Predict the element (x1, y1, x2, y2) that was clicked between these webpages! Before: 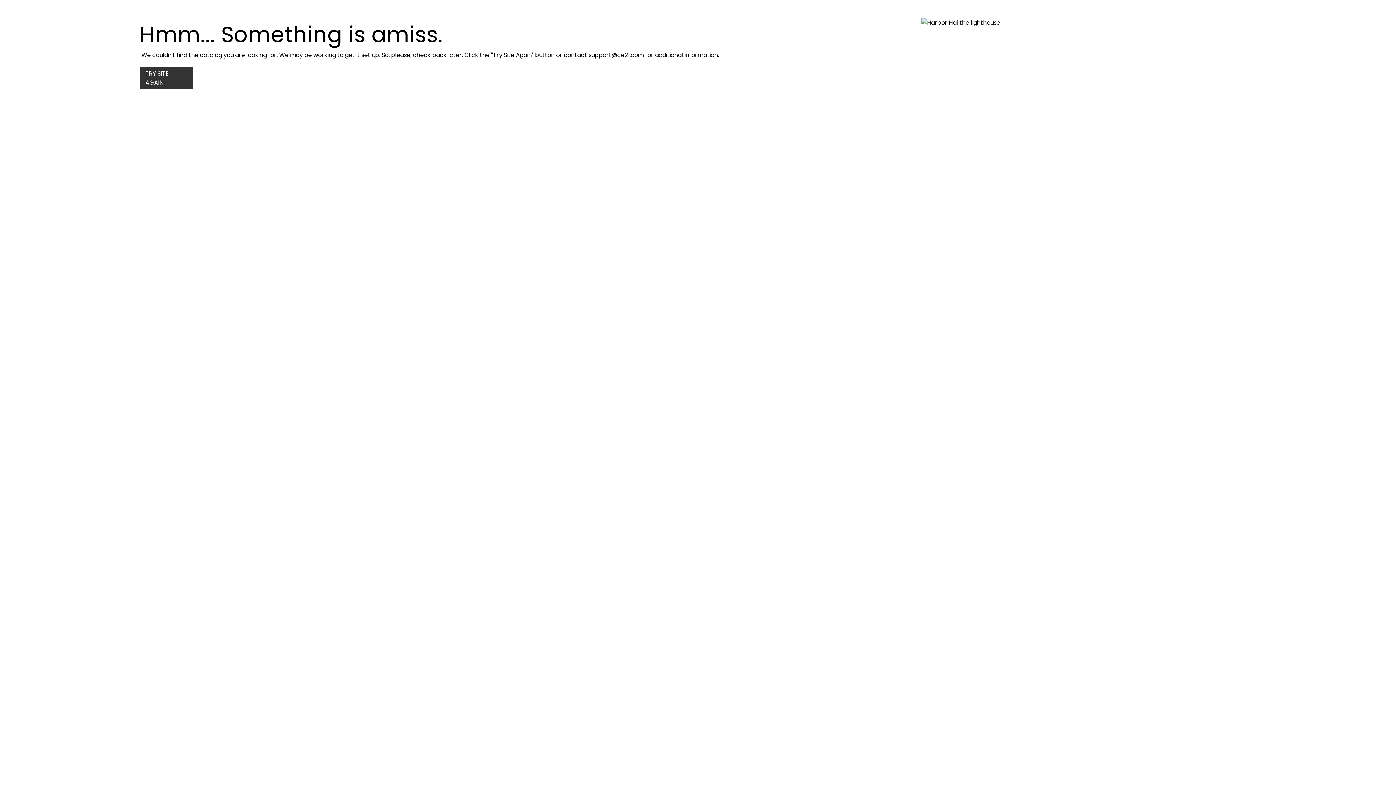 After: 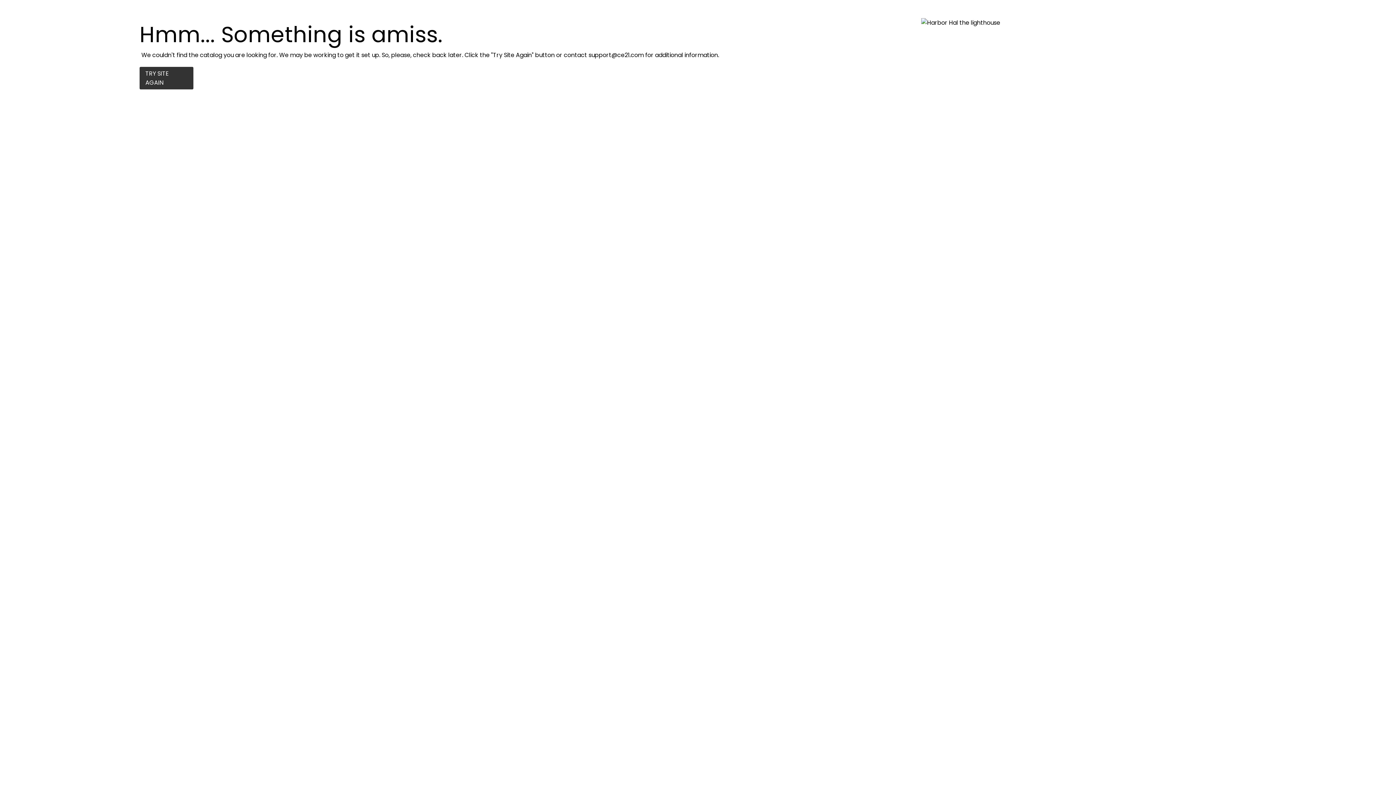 Action: bbox: (139, 66, 193, 89) label: TRY SITE AGAIN